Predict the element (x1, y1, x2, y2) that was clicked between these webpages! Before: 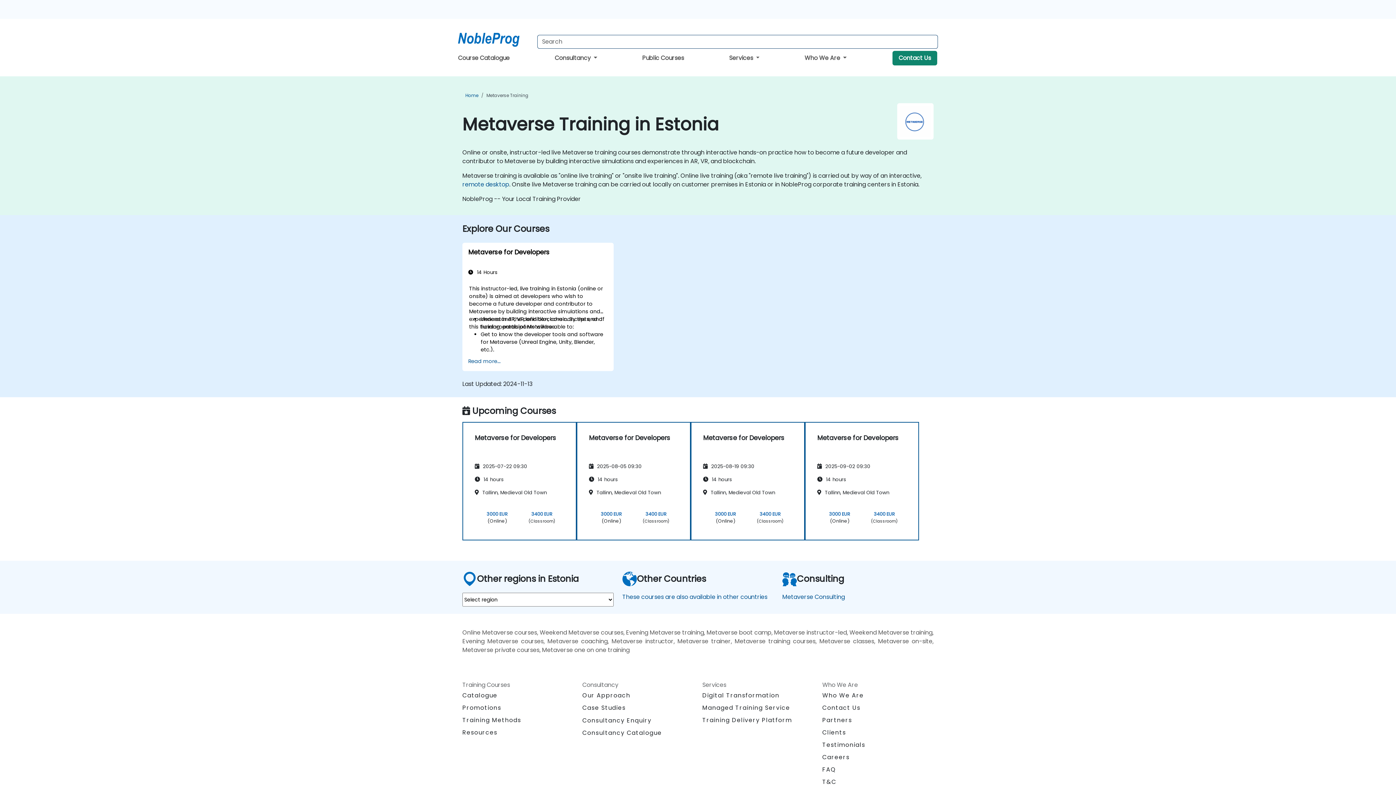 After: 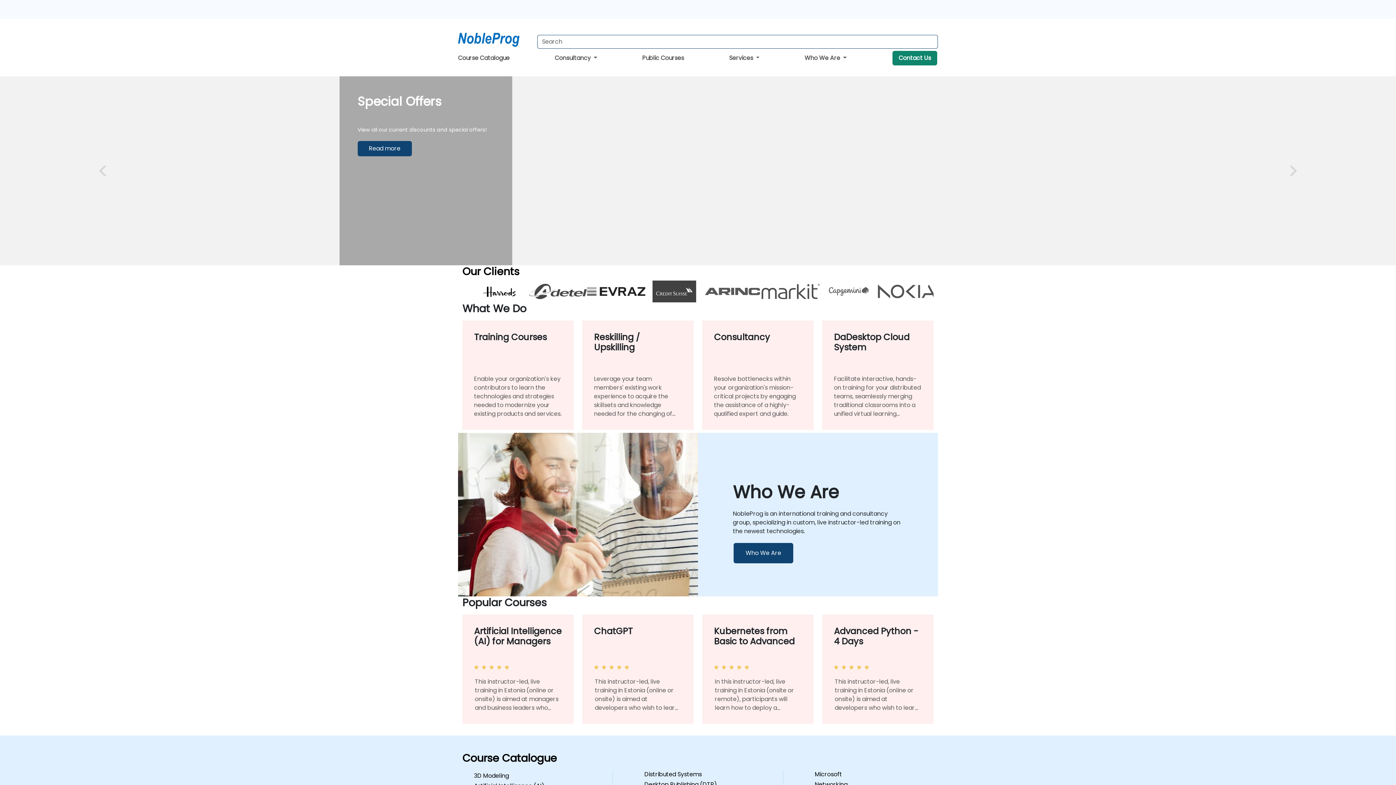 Action: bbox: (458, 29, 533, 47)